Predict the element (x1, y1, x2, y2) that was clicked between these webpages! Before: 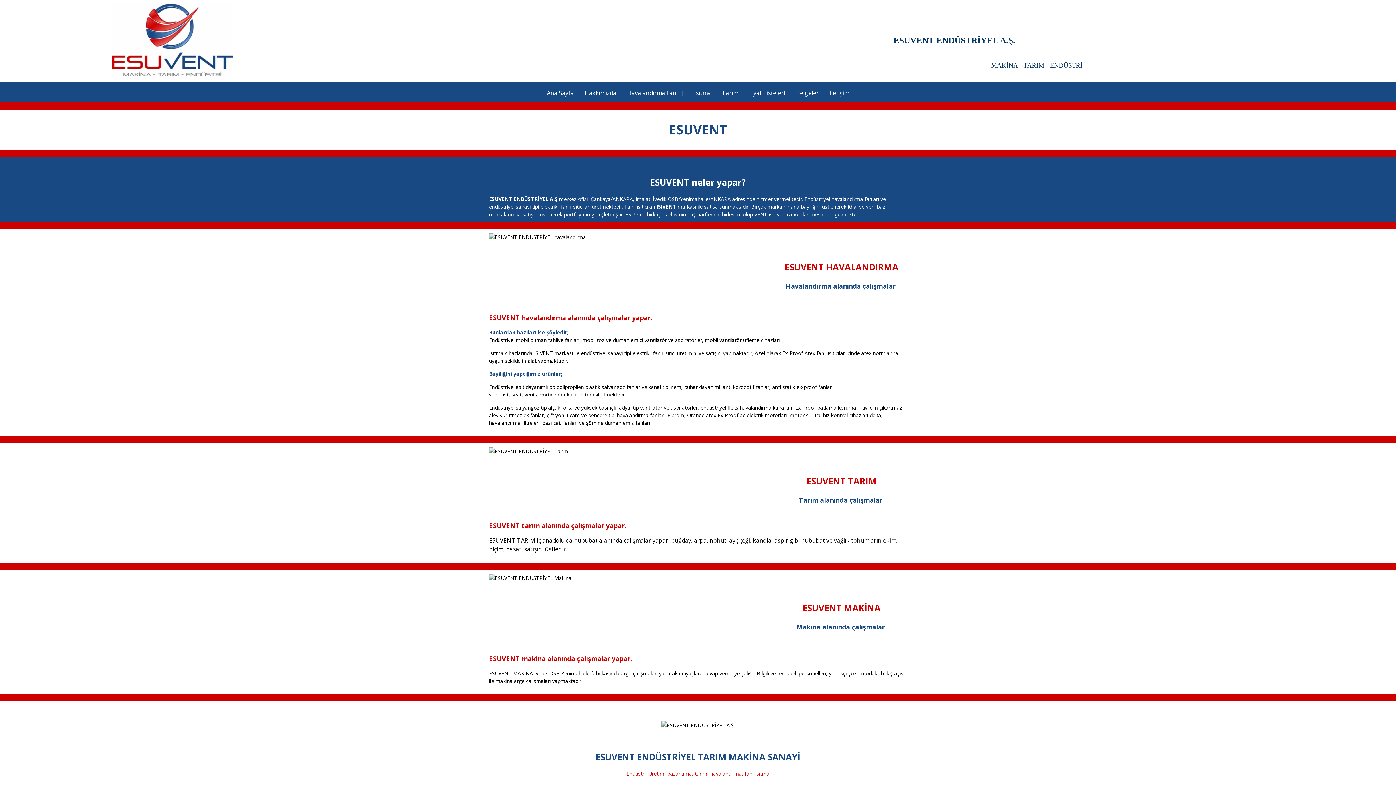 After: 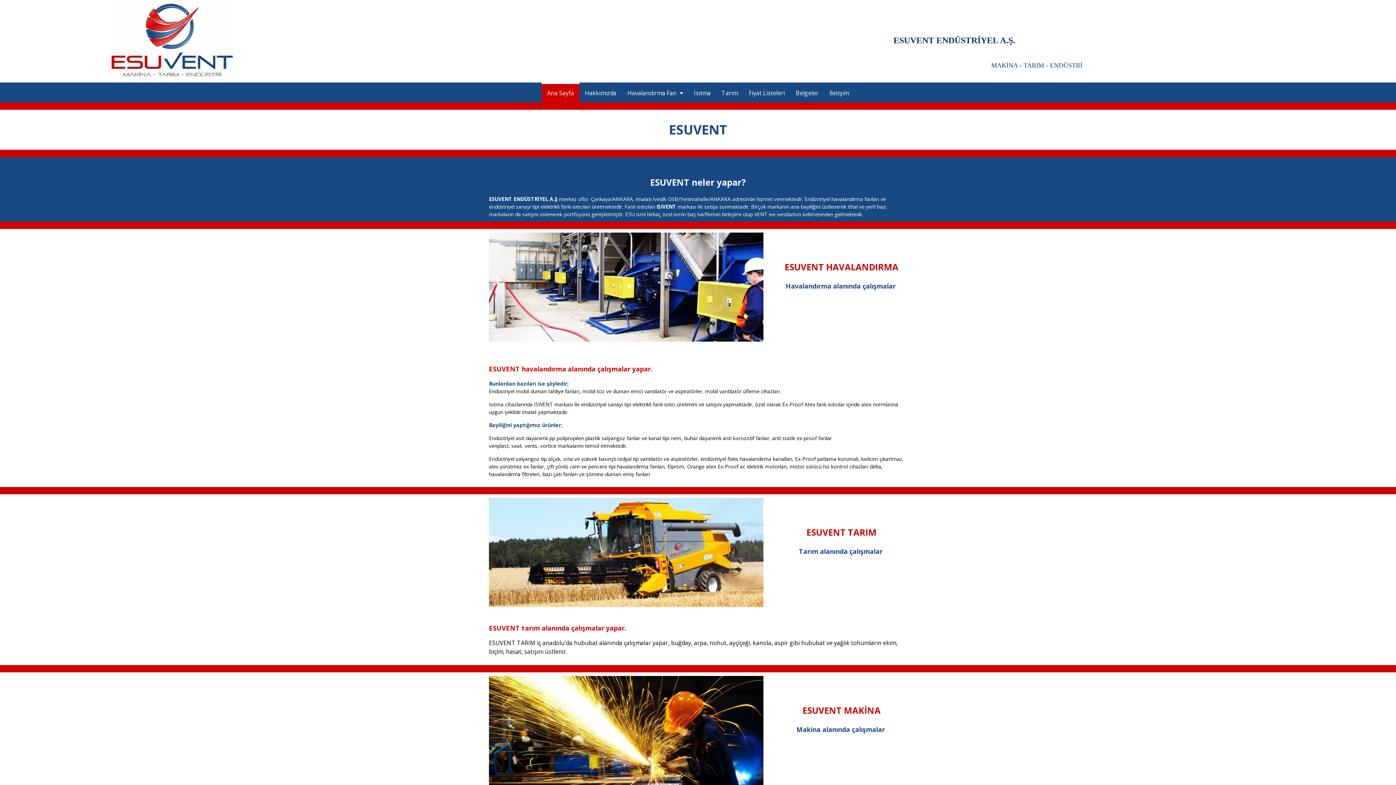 Action: label: Ana Sayfa bbox: (541, 82, 579, 102)